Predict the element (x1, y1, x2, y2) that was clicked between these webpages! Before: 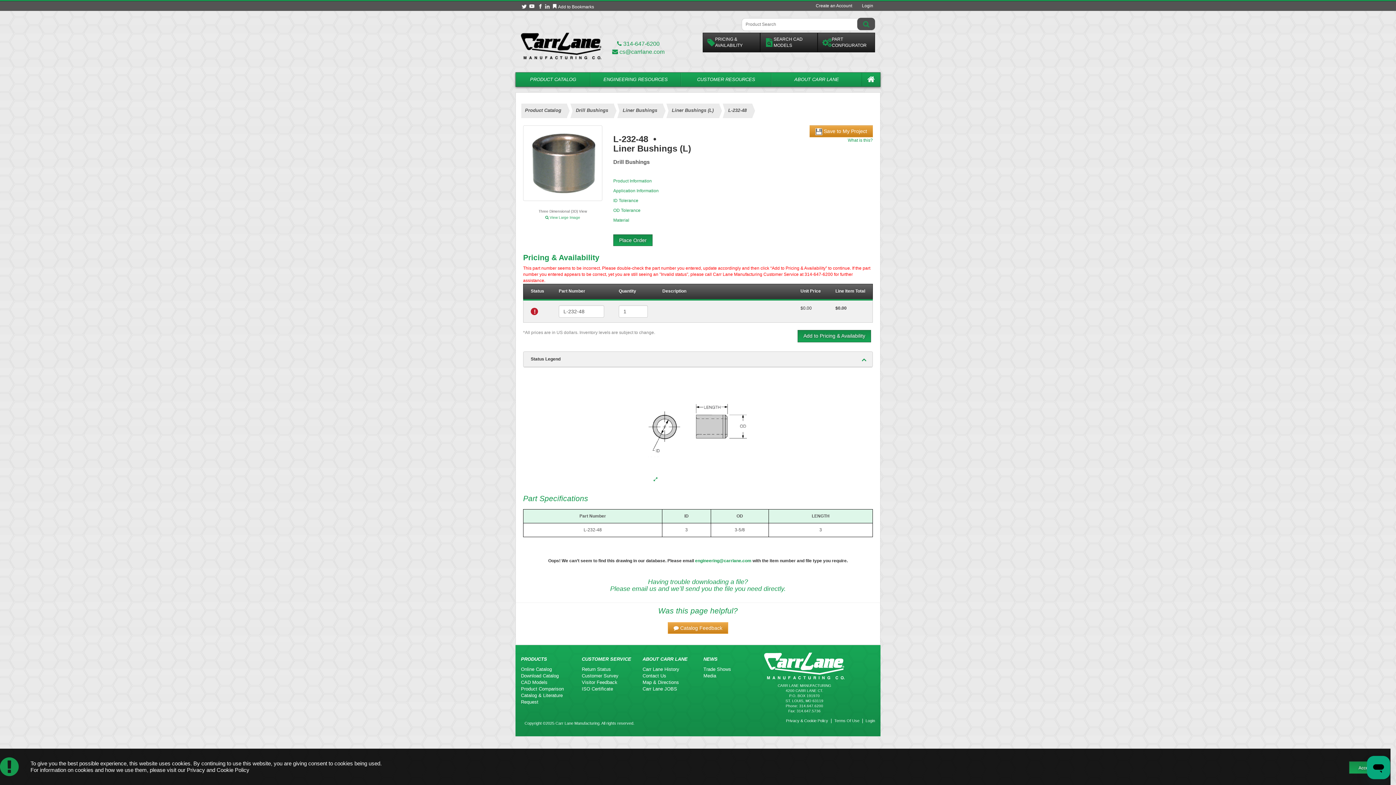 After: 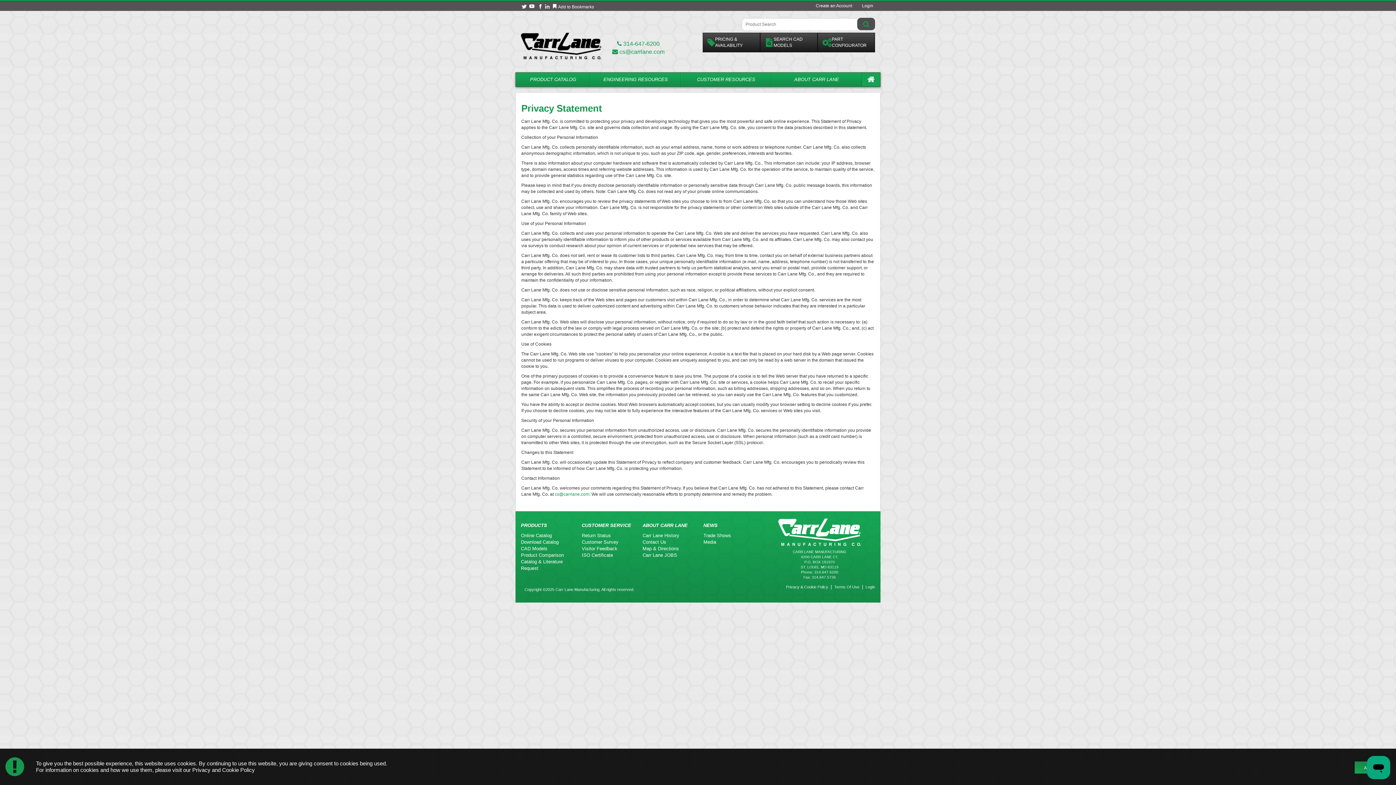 Action: label: Privacy & Cookie Policy  bbox: (786, 719, 829, 723)